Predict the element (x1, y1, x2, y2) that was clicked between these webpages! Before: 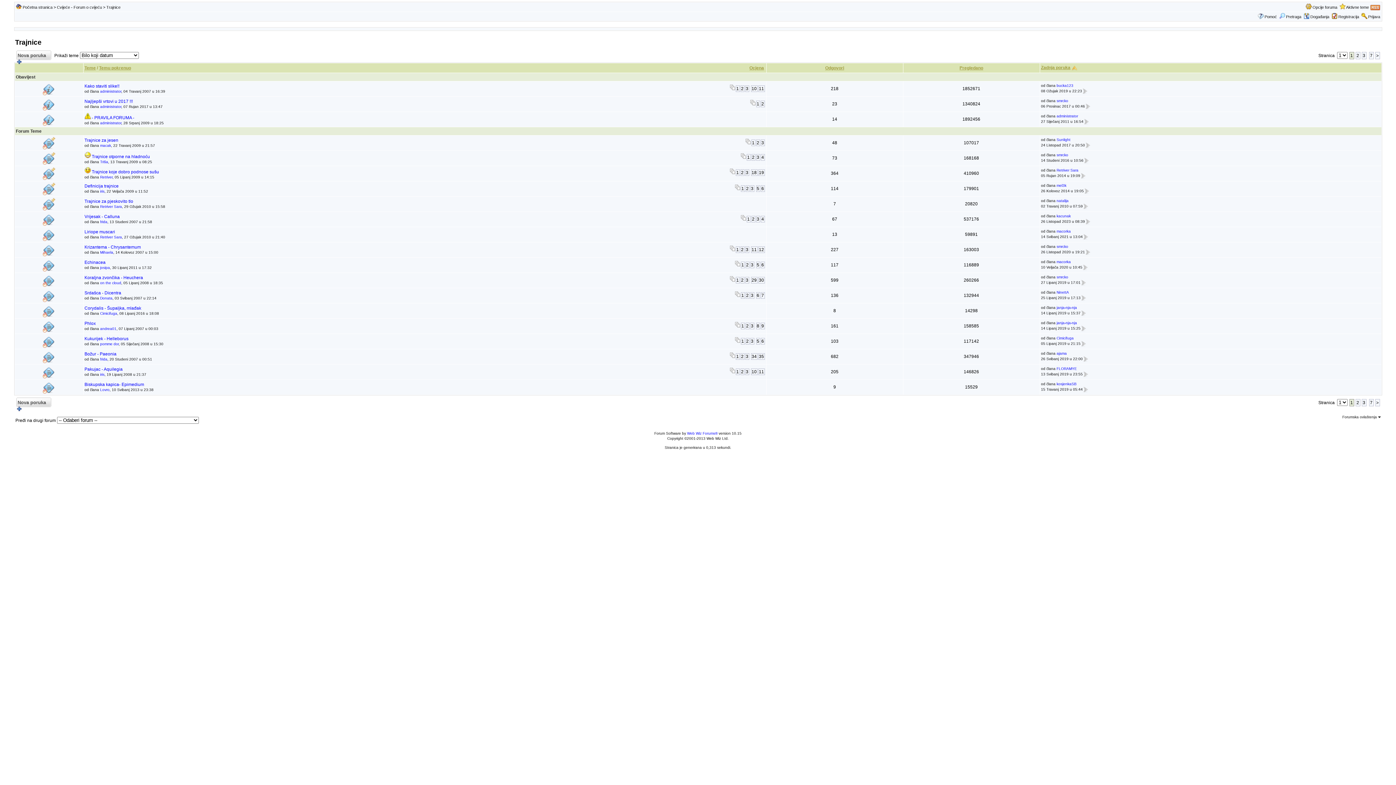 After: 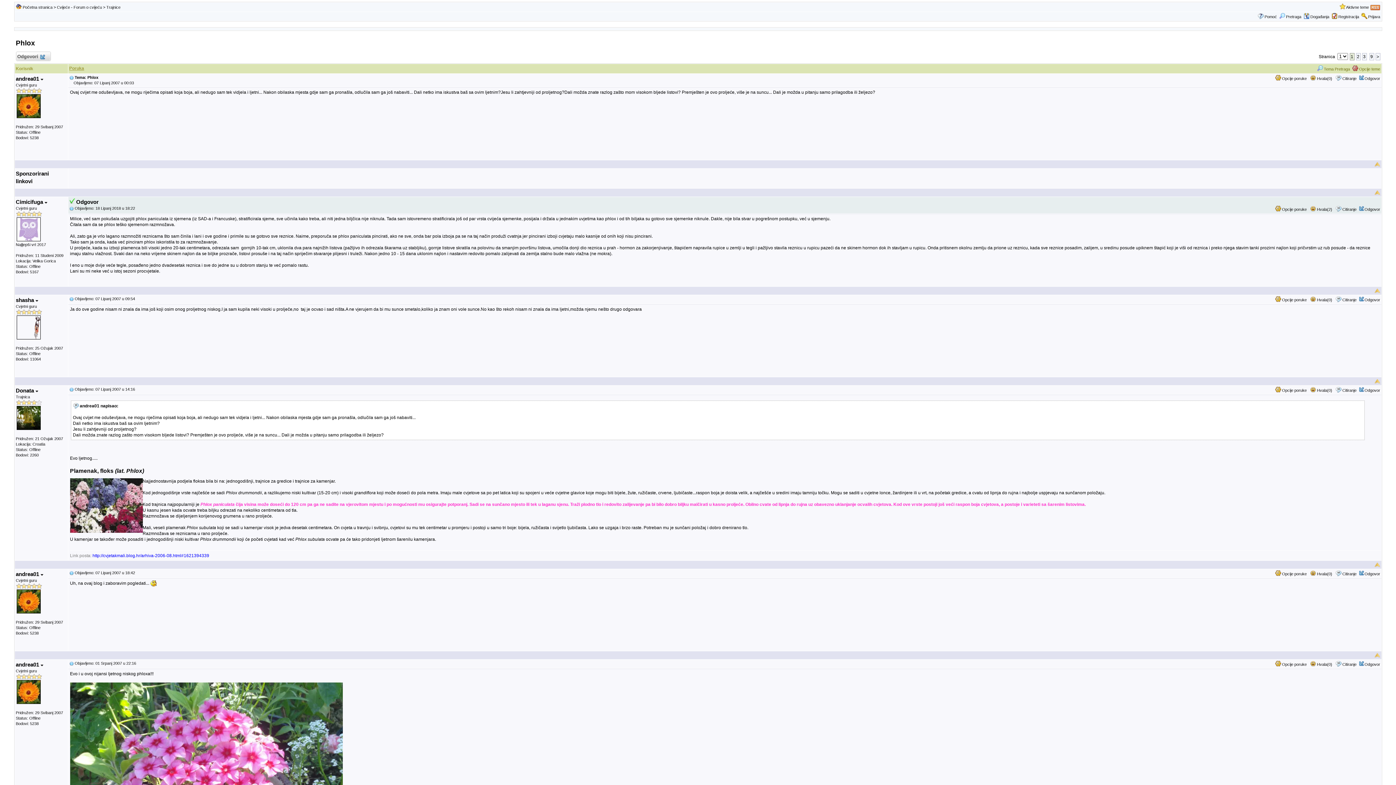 Action: bbox: (84, 321, 95, 326) label: Phlox